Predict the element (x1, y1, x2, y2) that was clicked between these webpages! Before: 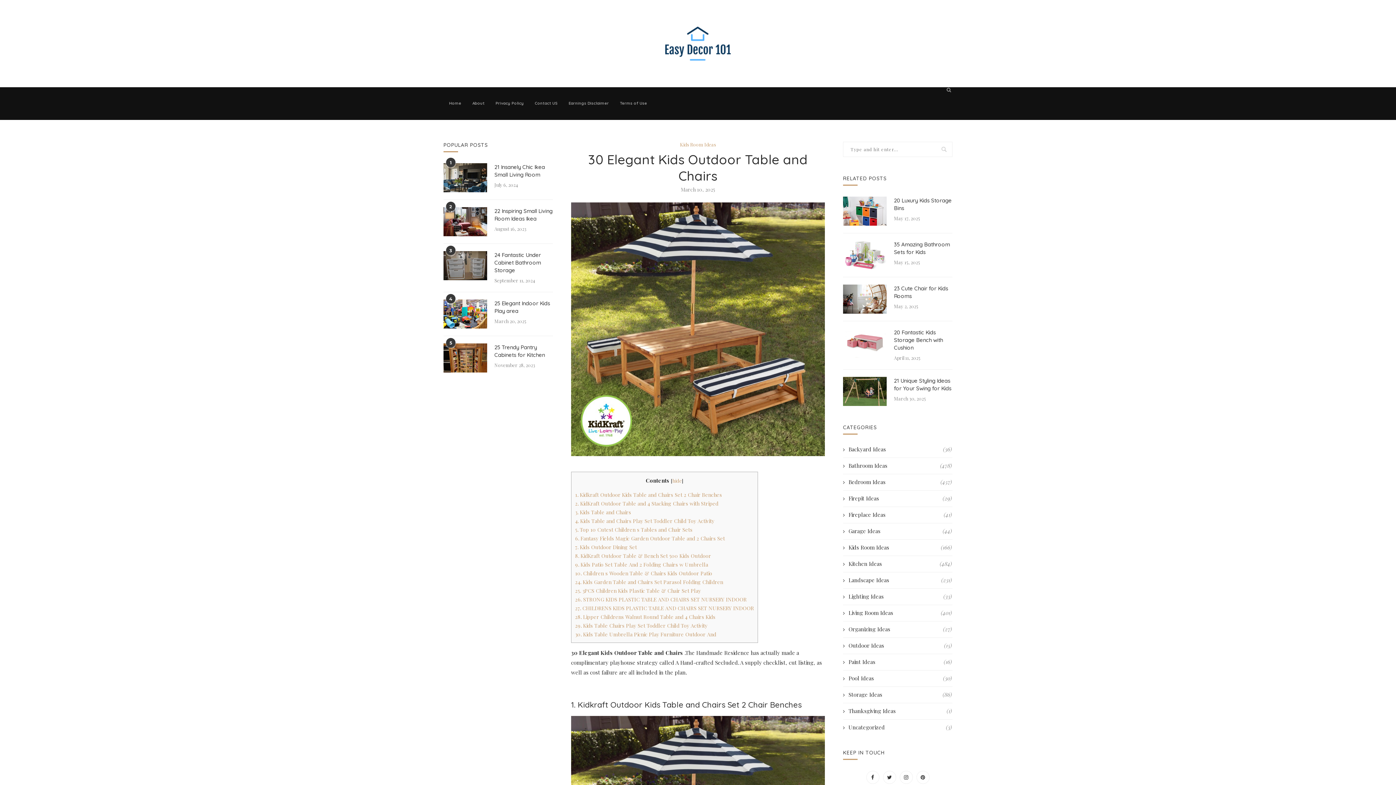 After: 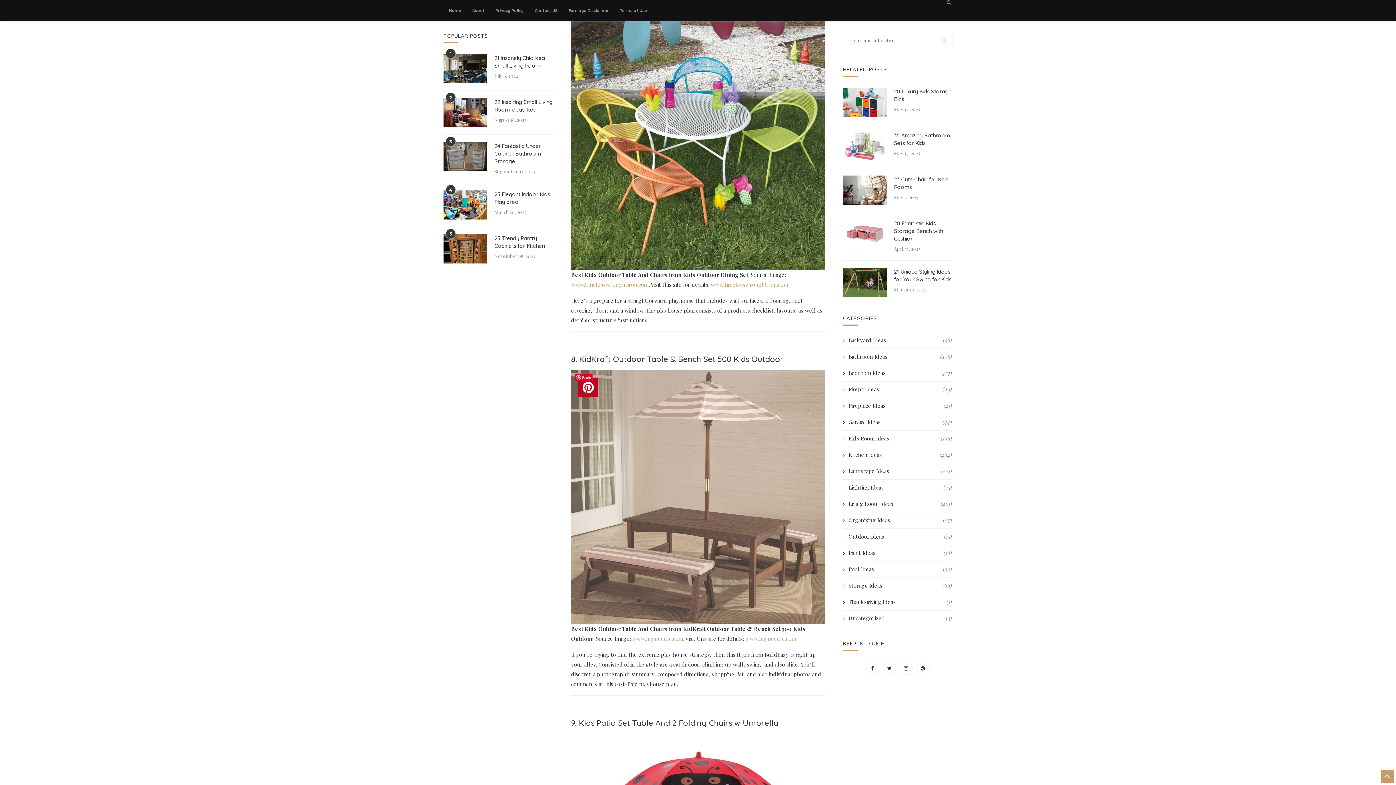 Action: label: 7. Kids Outdoor Dining Set bbox: (575, 544, 637, 551)